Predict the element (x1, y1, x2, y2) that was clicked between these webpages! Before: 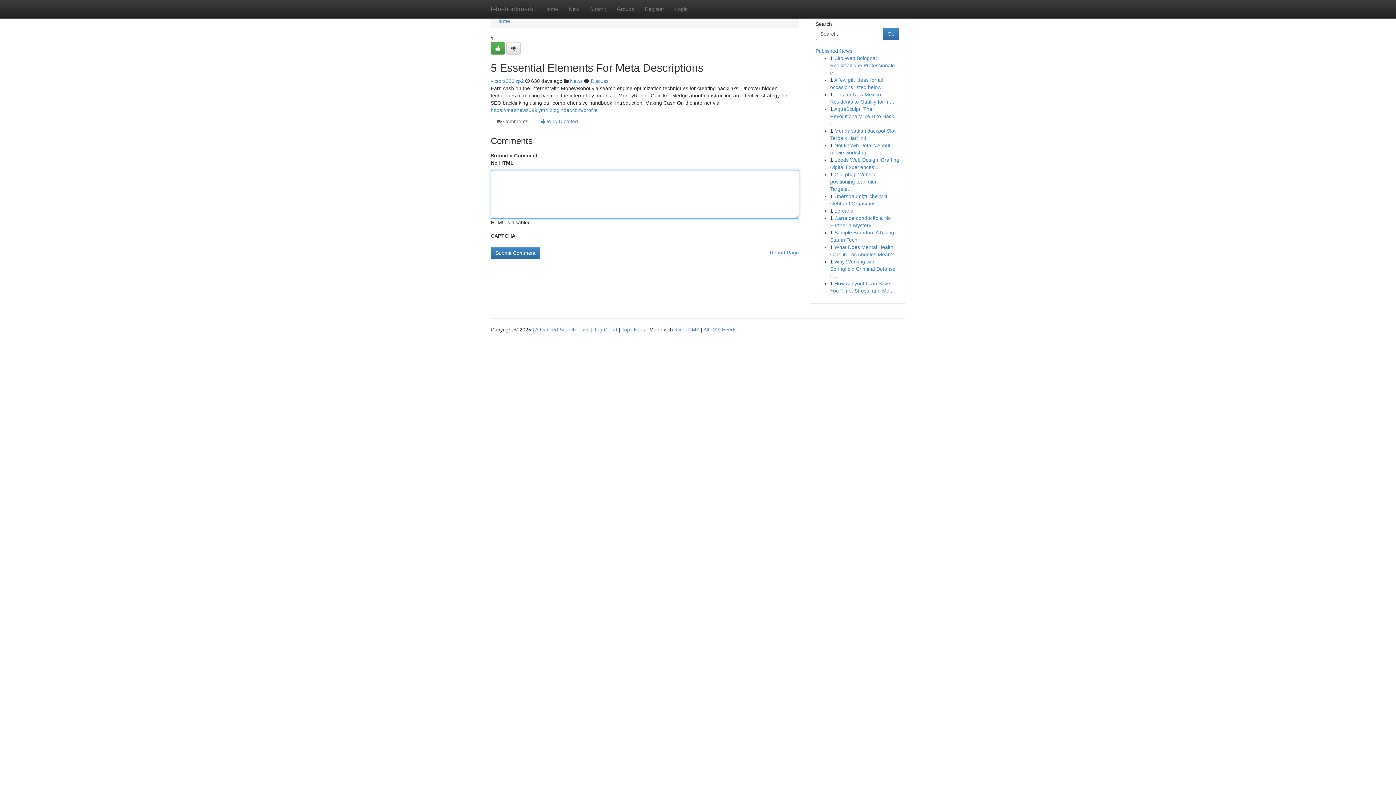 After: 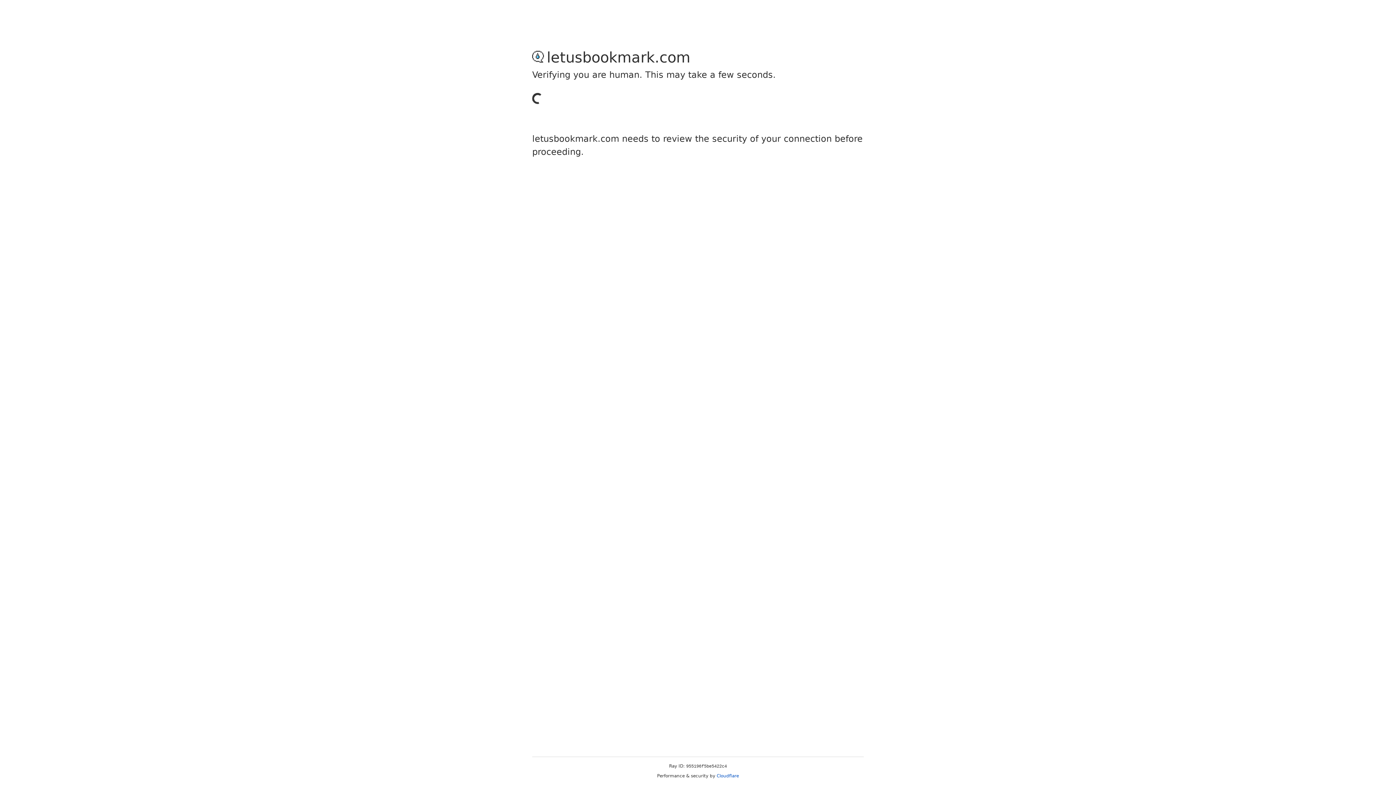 Action: label: Register bbox: (639, 0, 669, 18)